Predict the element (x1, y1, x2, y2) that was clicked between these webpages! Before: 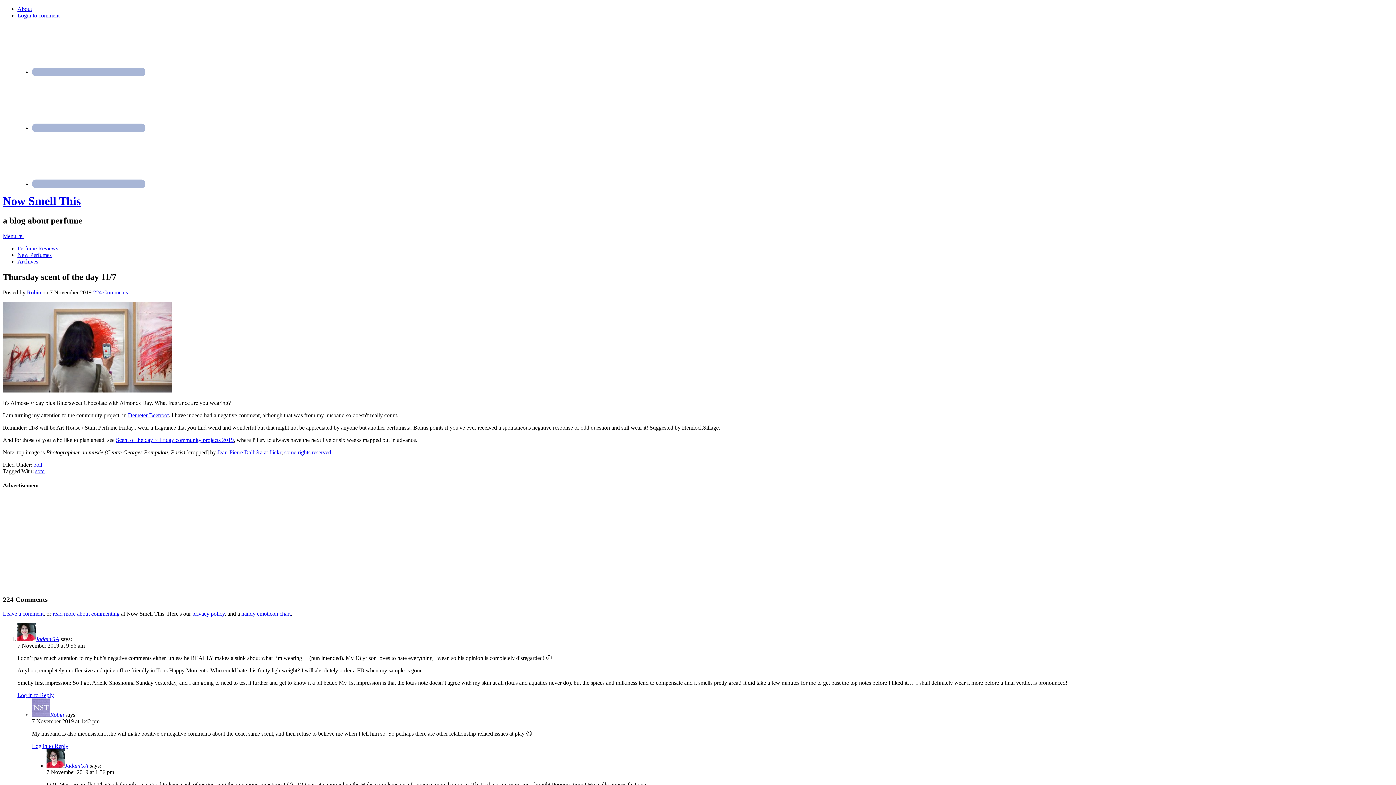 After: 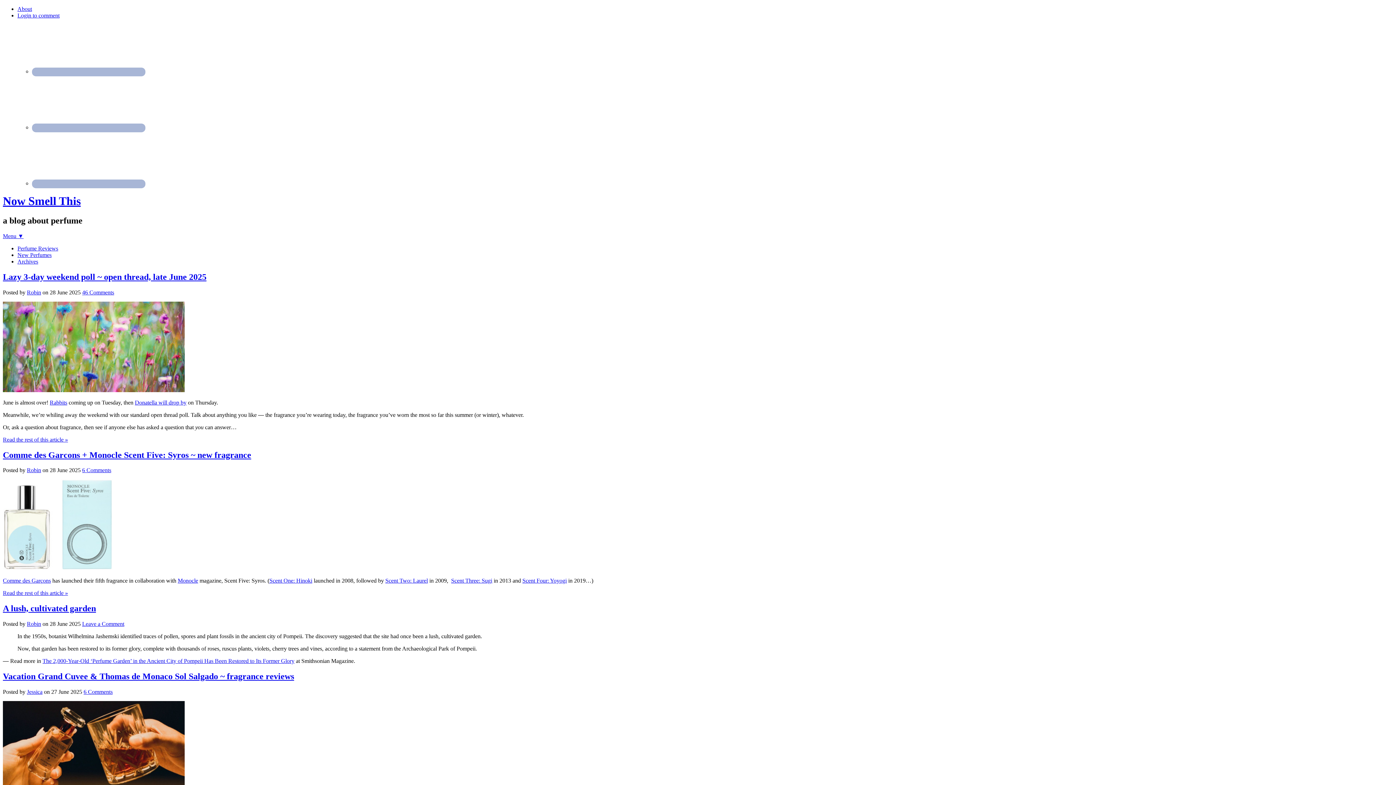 Action: bbox: (2, 194, 80, 207) label: Now Smell This